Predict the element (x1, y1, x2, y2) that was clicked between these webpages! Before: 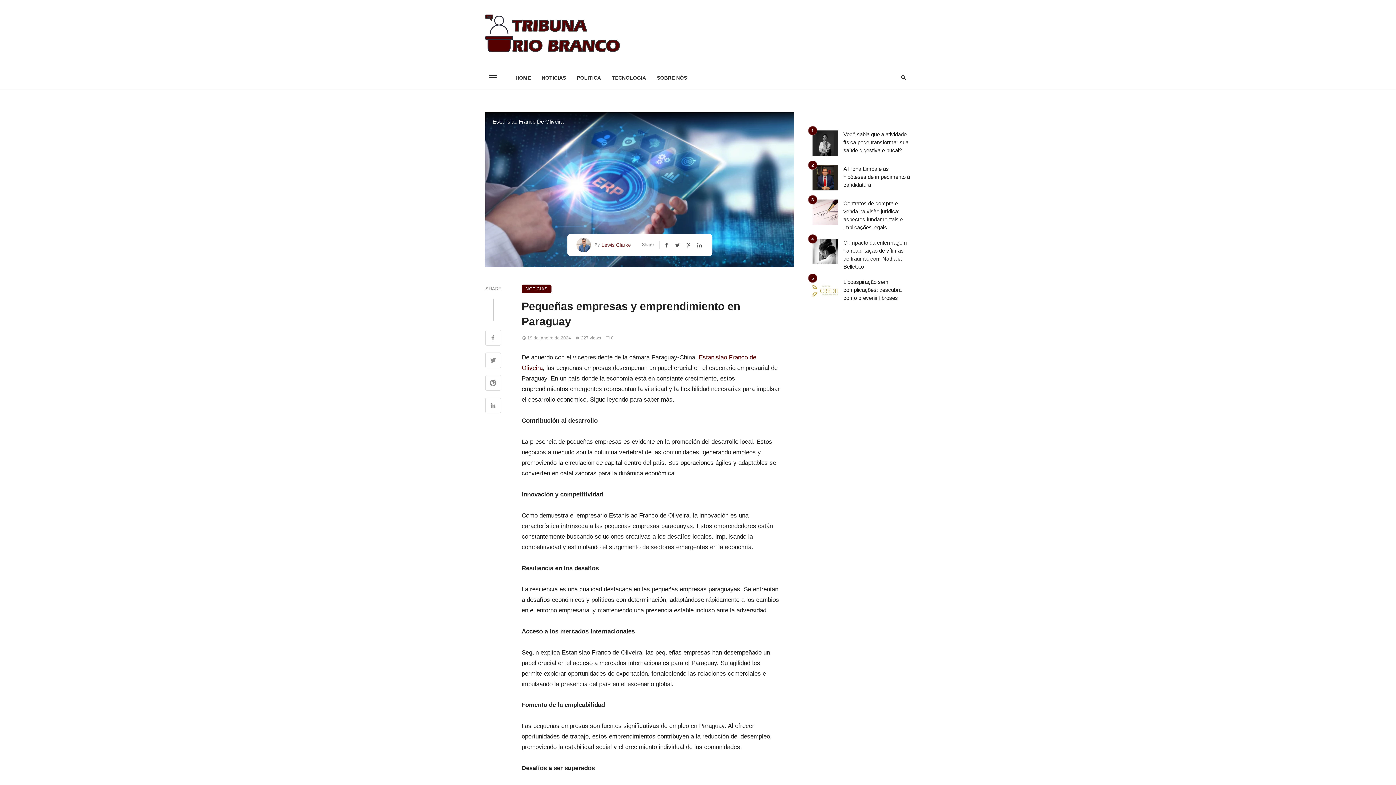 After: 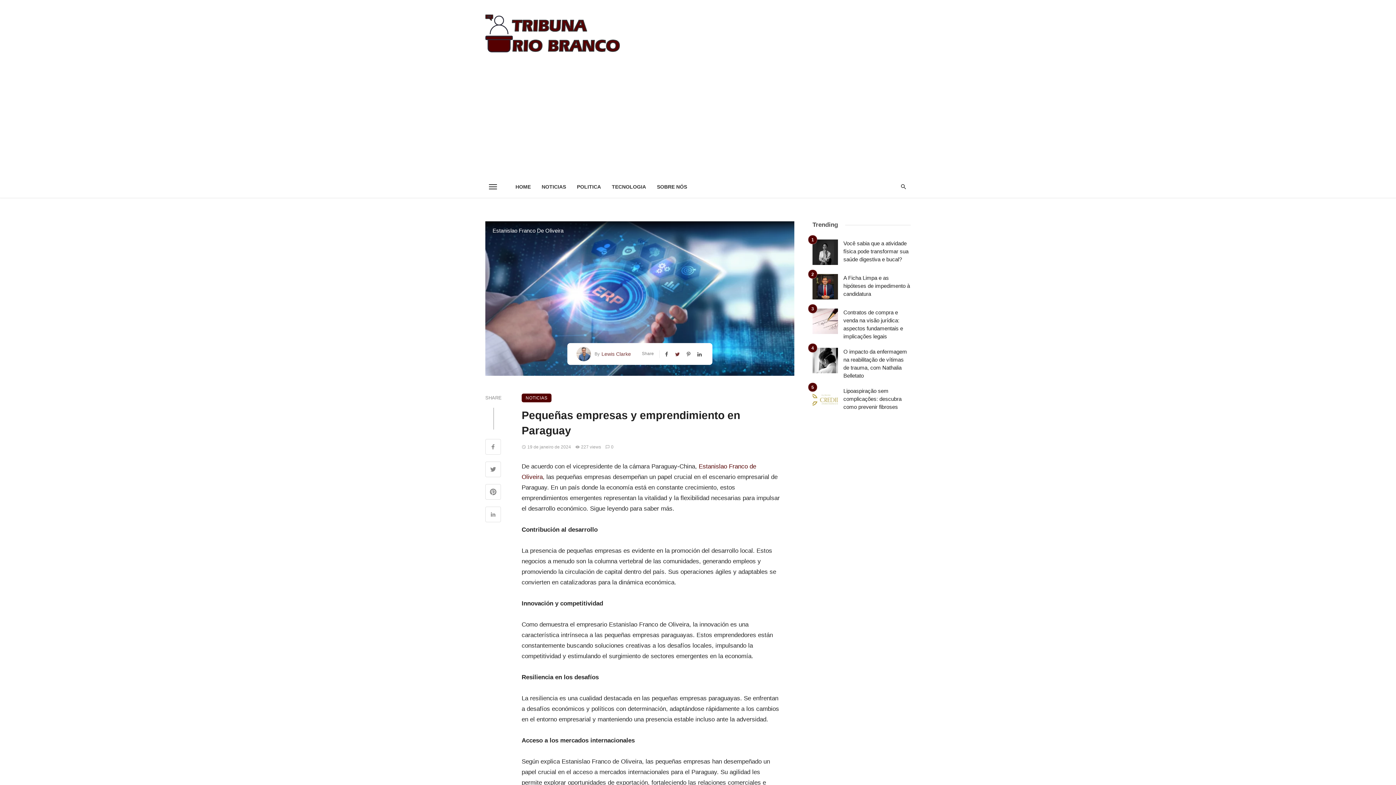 Action: bbox: (675, 241, 681, 249)